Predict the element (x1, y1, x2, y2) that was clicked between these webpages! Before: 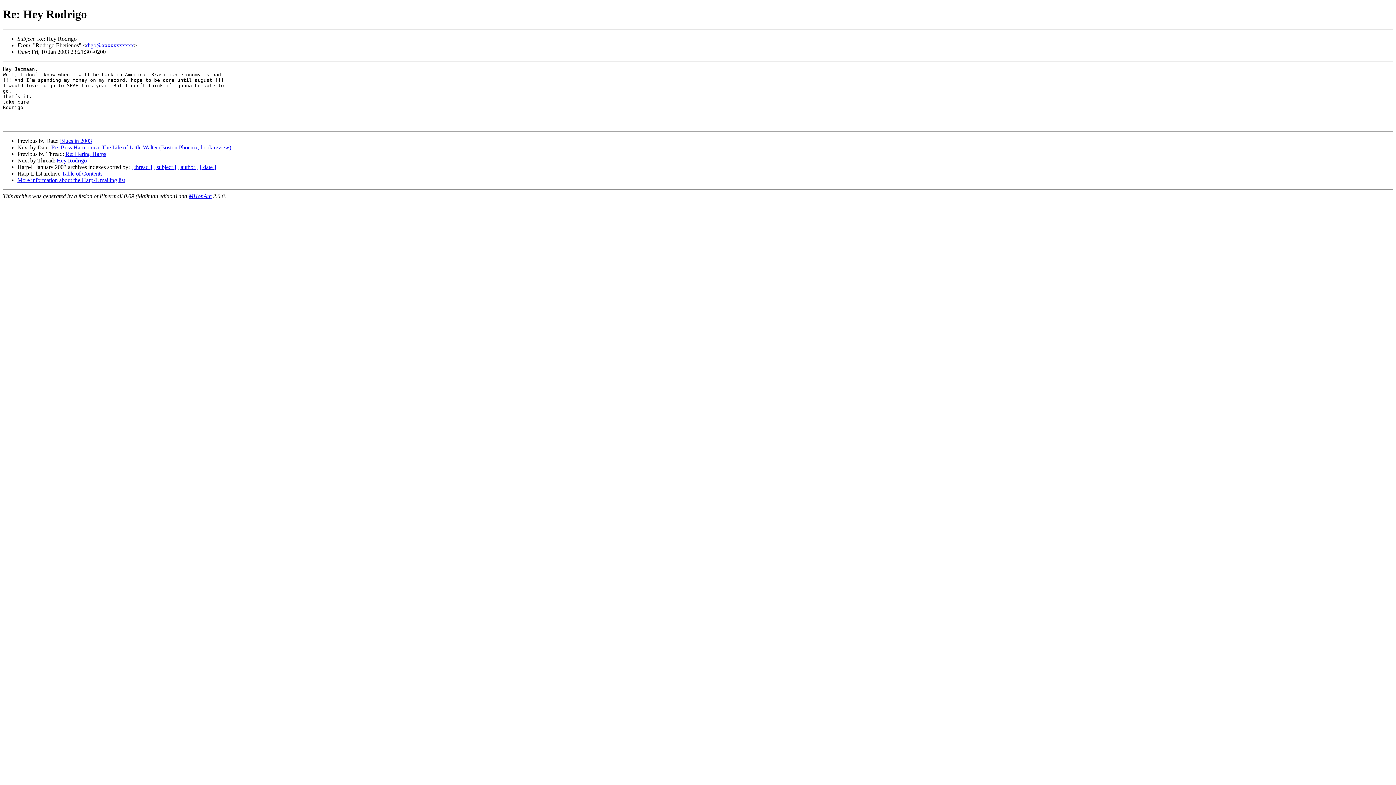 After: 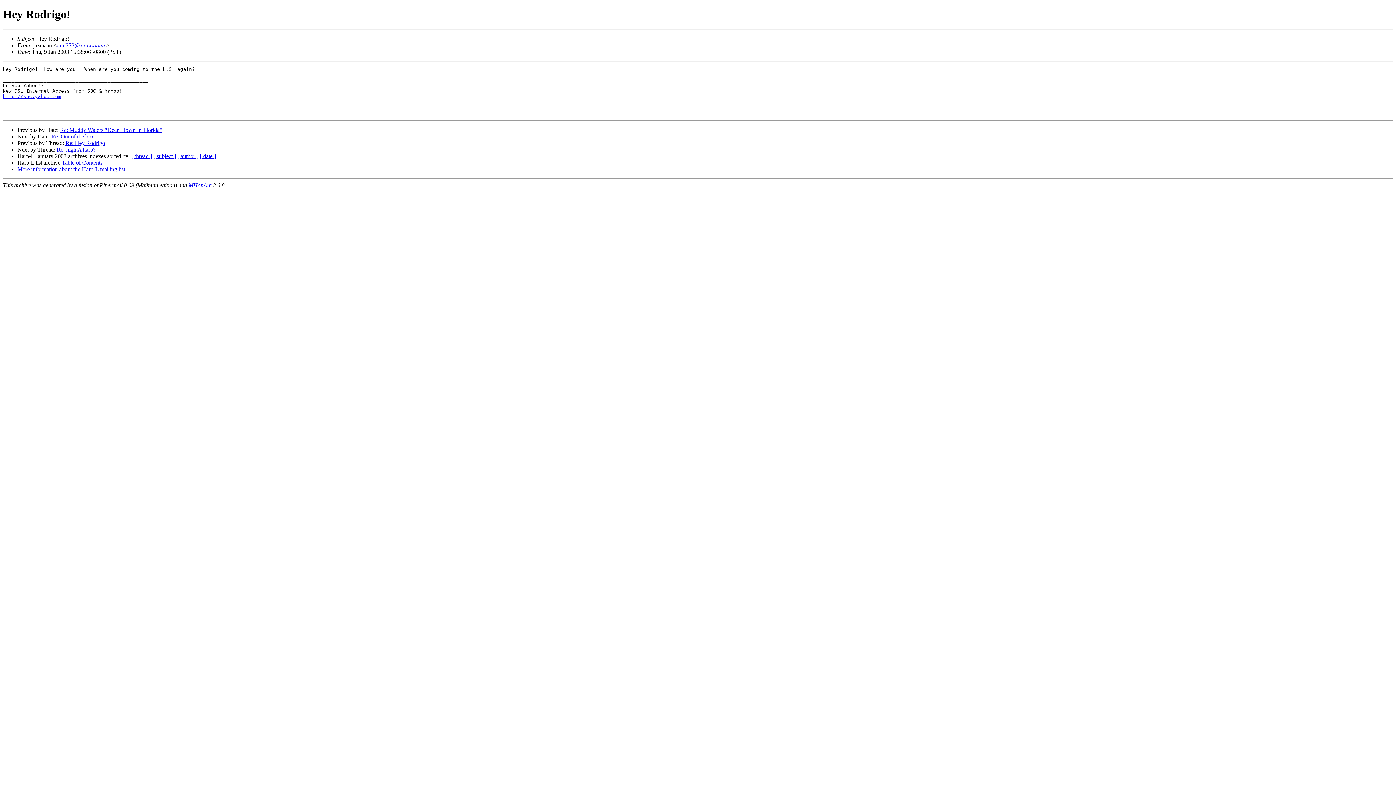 Action: bbox: (56, 157, 88, 163) label: Hey Rodrigo!